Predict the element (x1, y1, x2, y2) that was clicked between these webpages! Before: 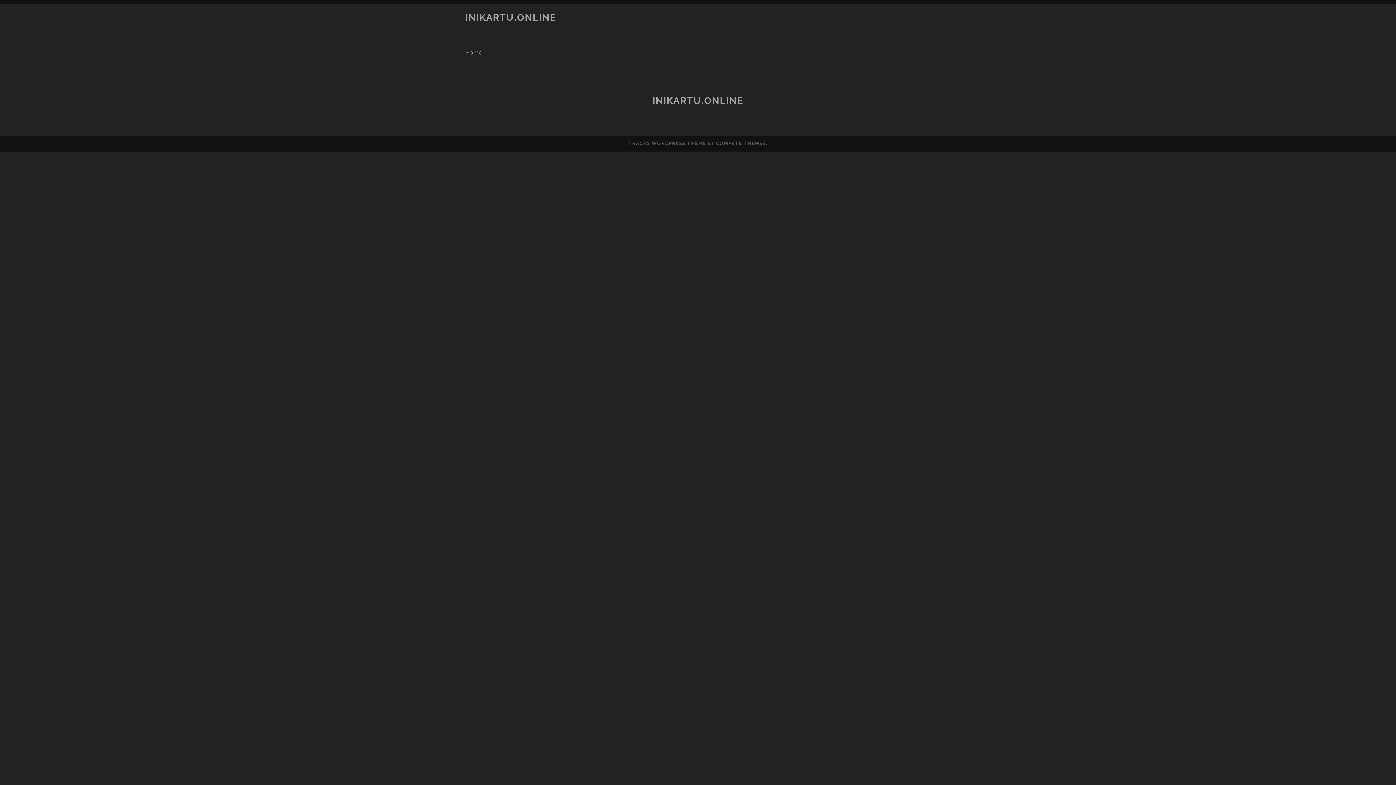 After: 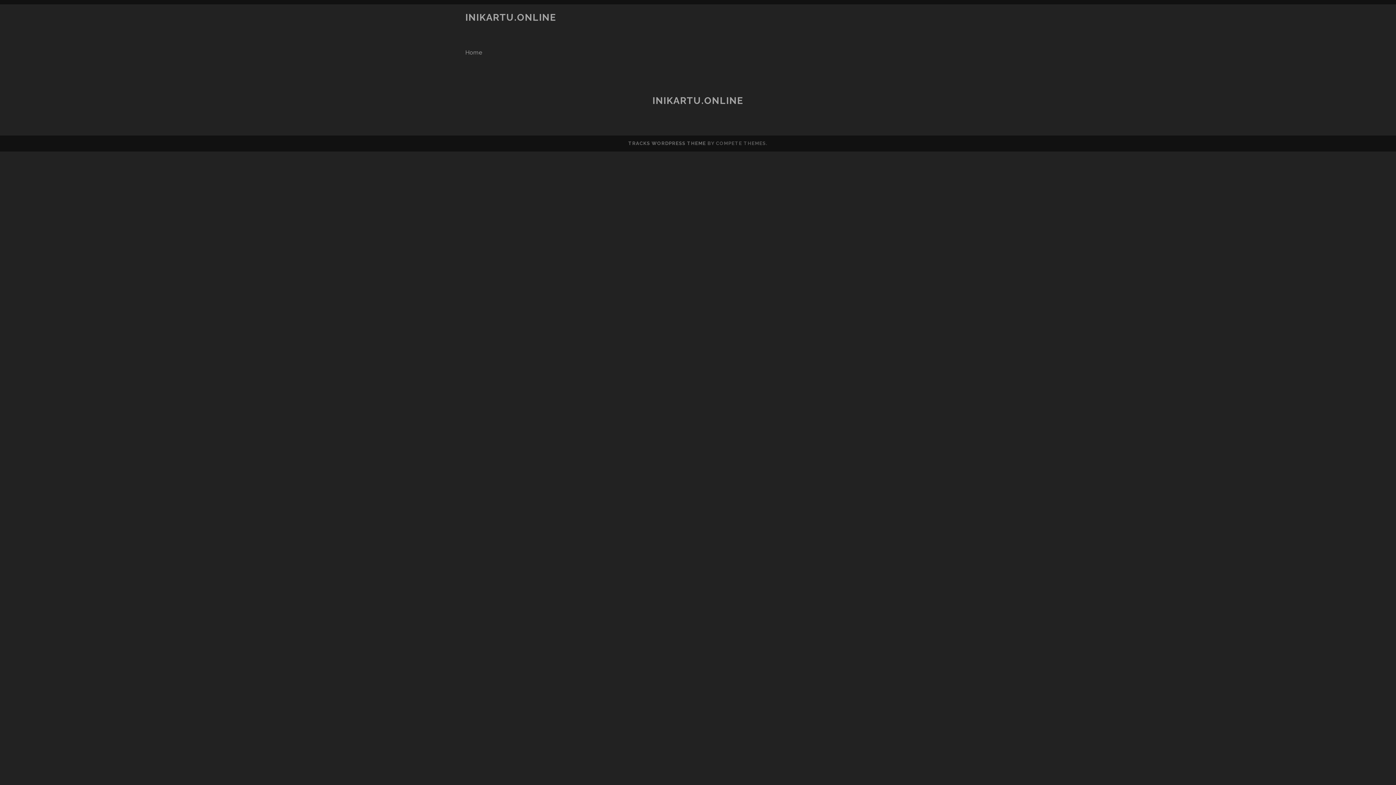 Action: label: TRACKS WORDPRESS THEME bbox: (628, 140, 706, 146)